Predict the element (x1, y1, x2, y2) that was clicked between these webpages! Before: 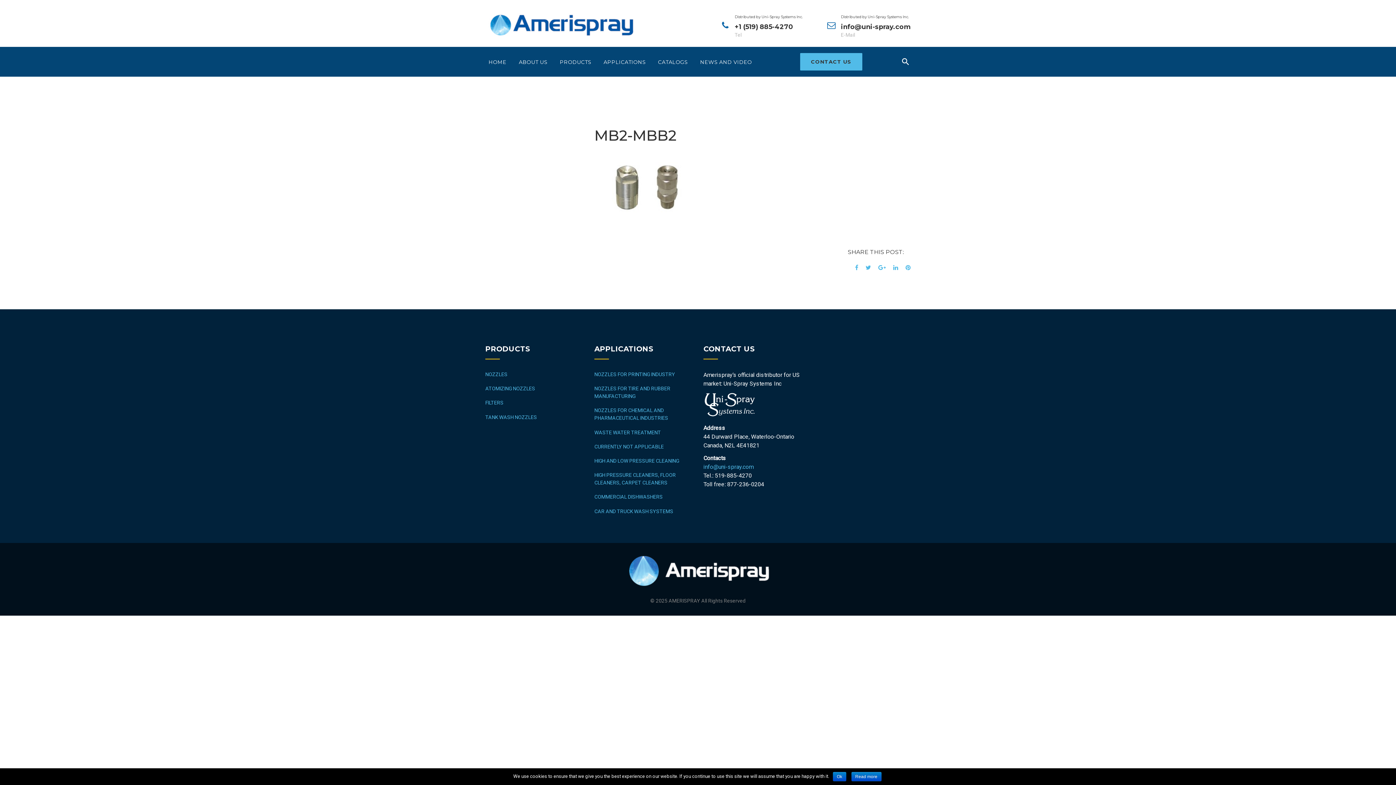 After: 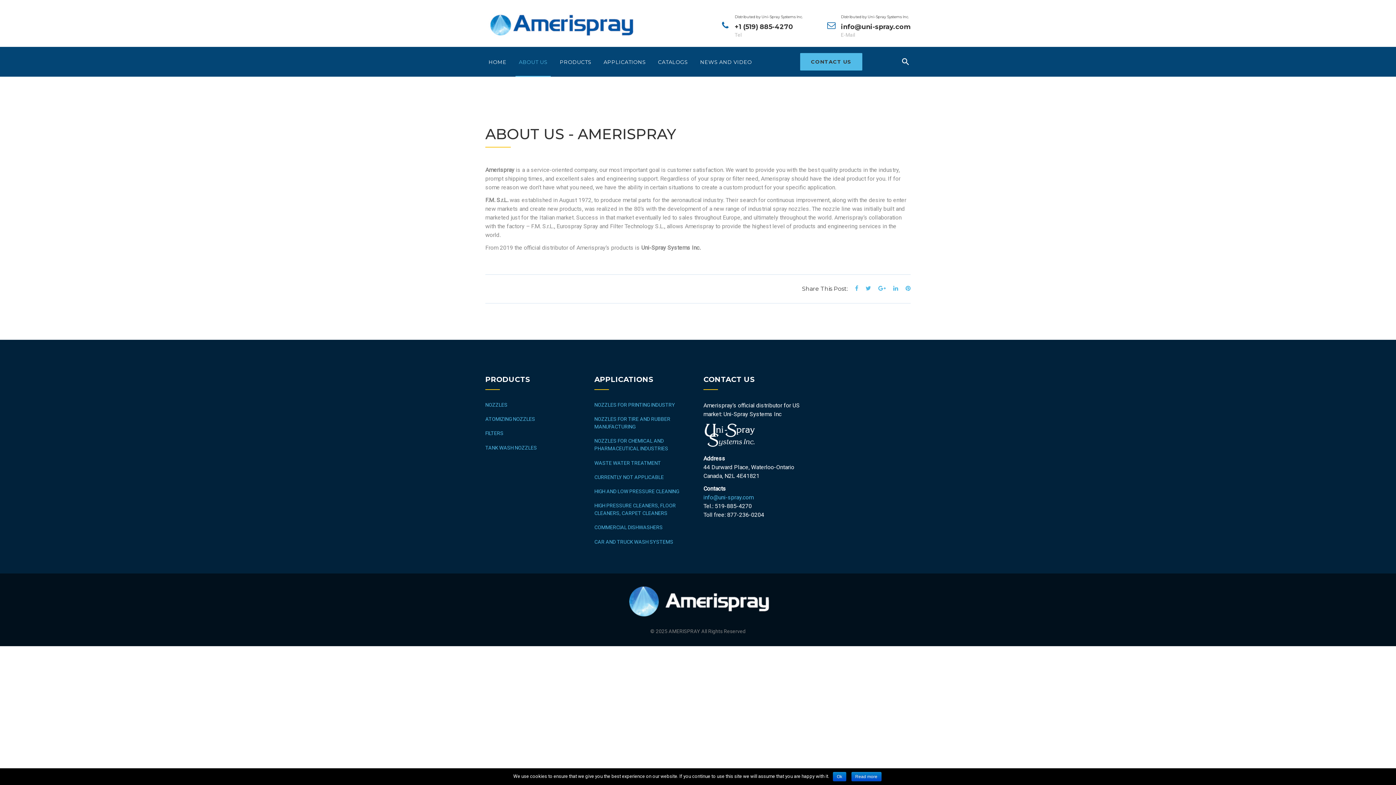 Action: label: ABOUT US bbox: (515, 46, 550, 76)